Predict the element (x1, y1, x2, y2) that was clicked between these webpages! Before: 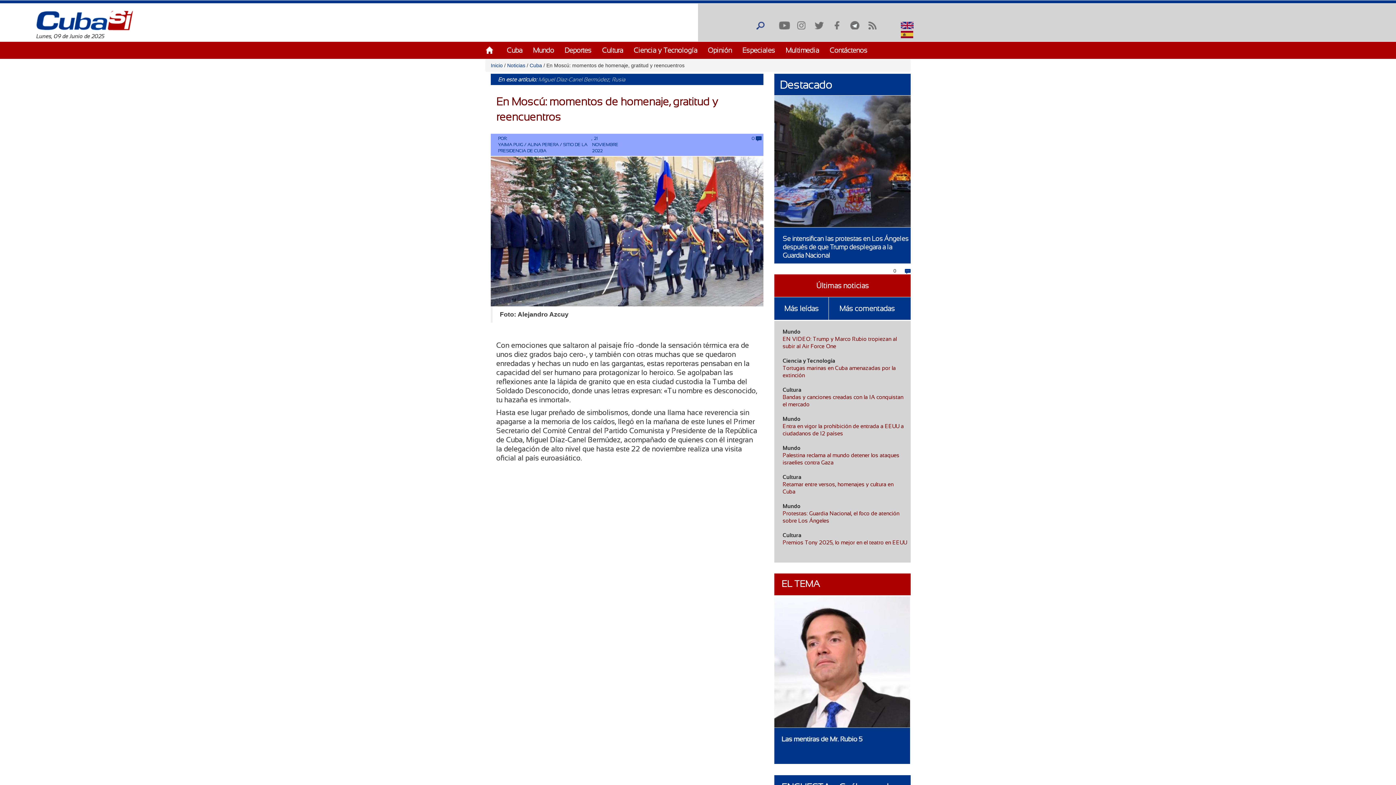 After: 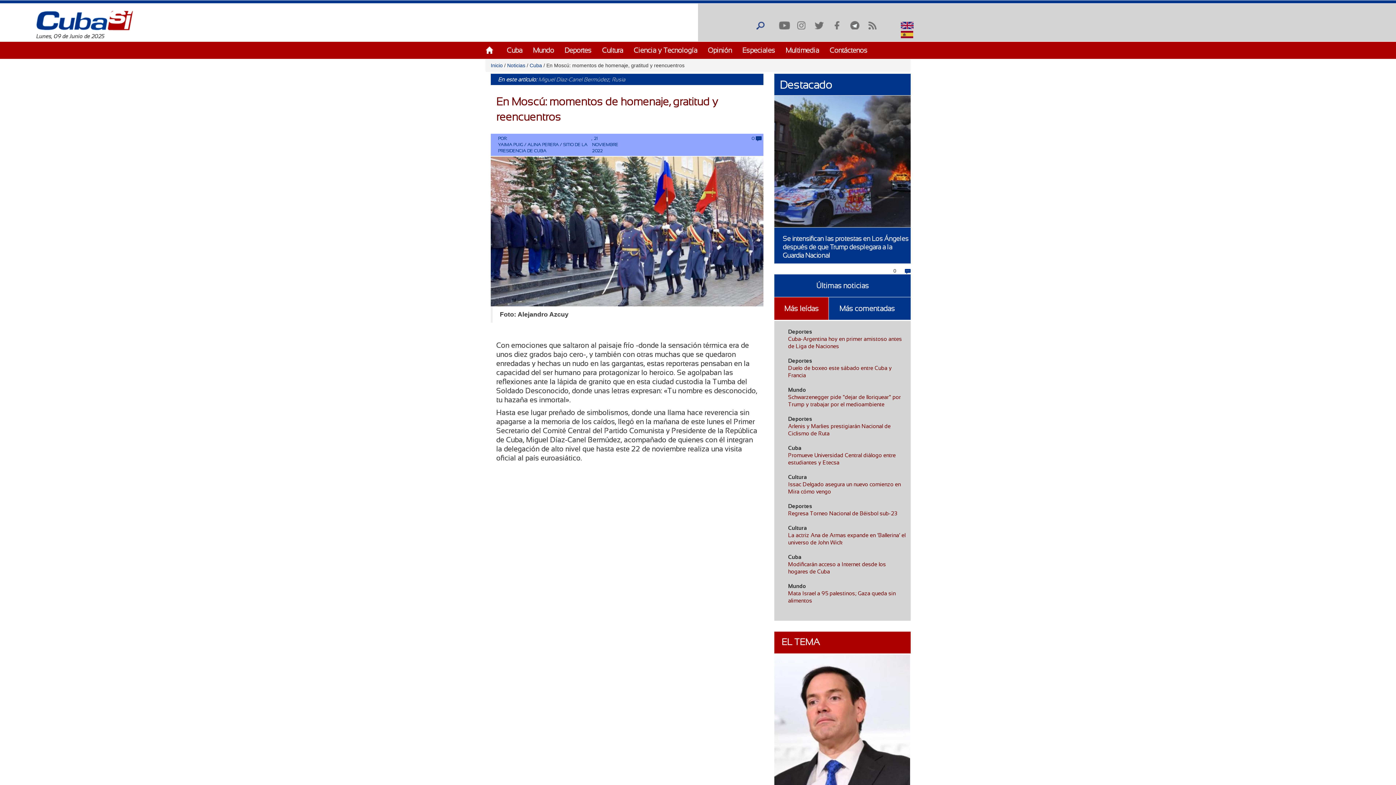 Action: label: Más leídas bbox: (784, 298, 818, 318)